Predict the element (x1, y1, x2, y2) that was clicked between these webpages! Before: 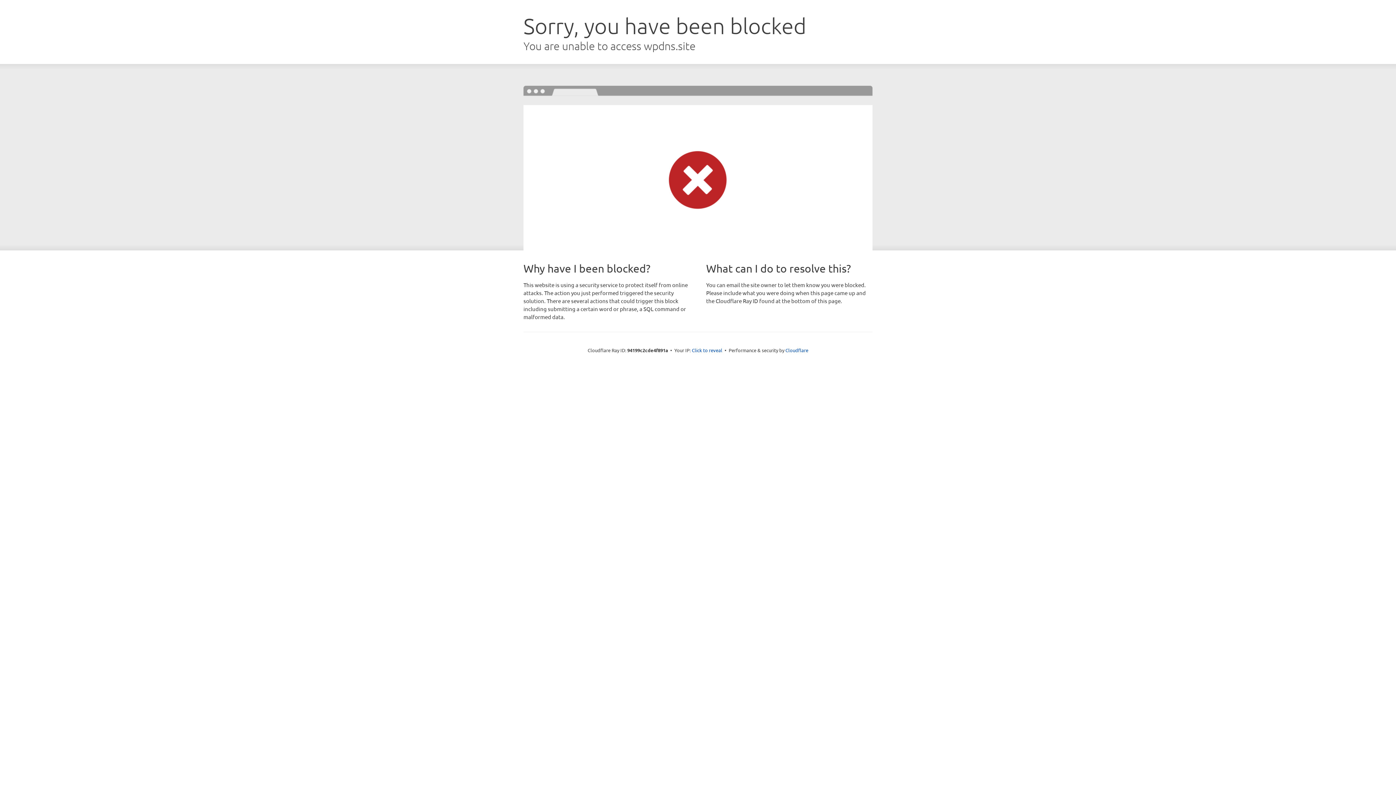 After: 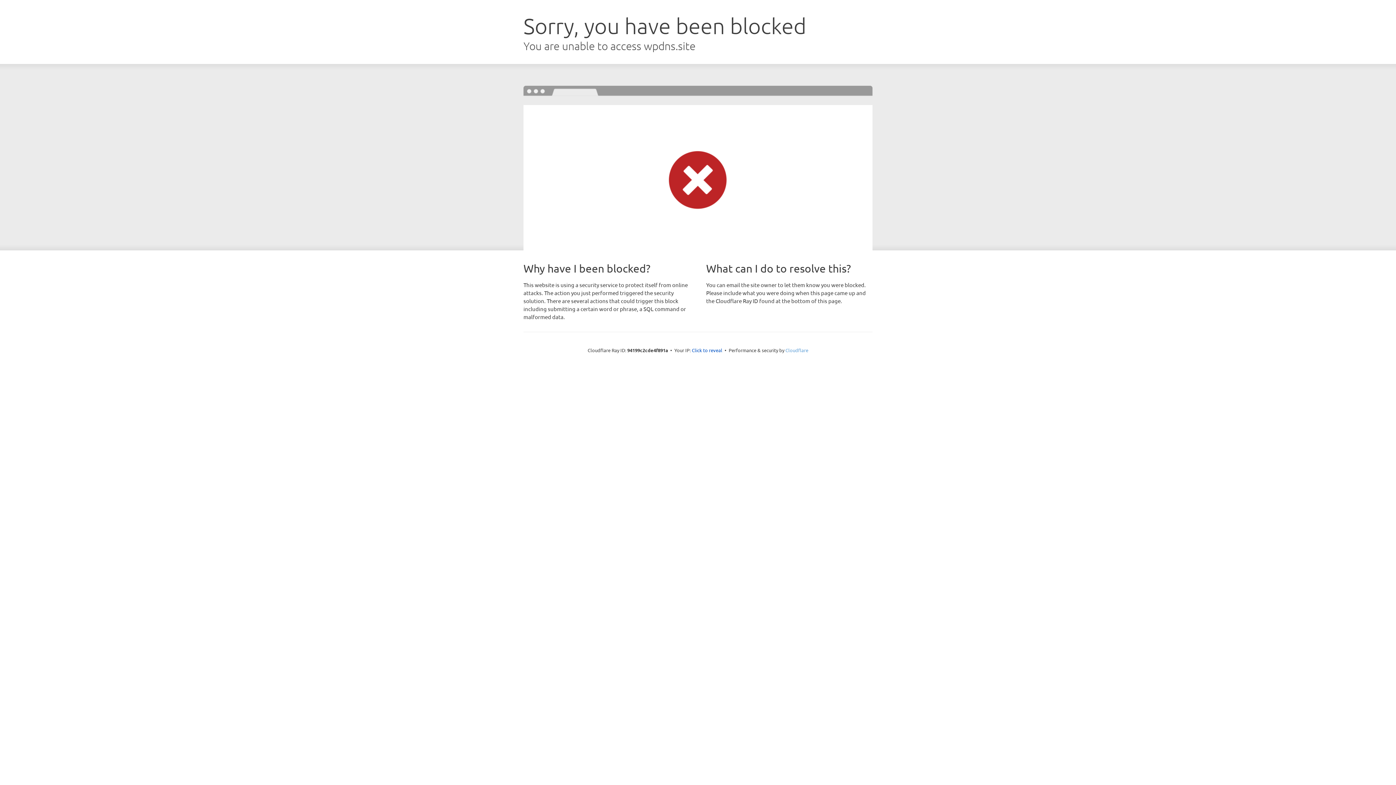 Action: label: Cloudflare bbox: (785, 347, 808, 353)